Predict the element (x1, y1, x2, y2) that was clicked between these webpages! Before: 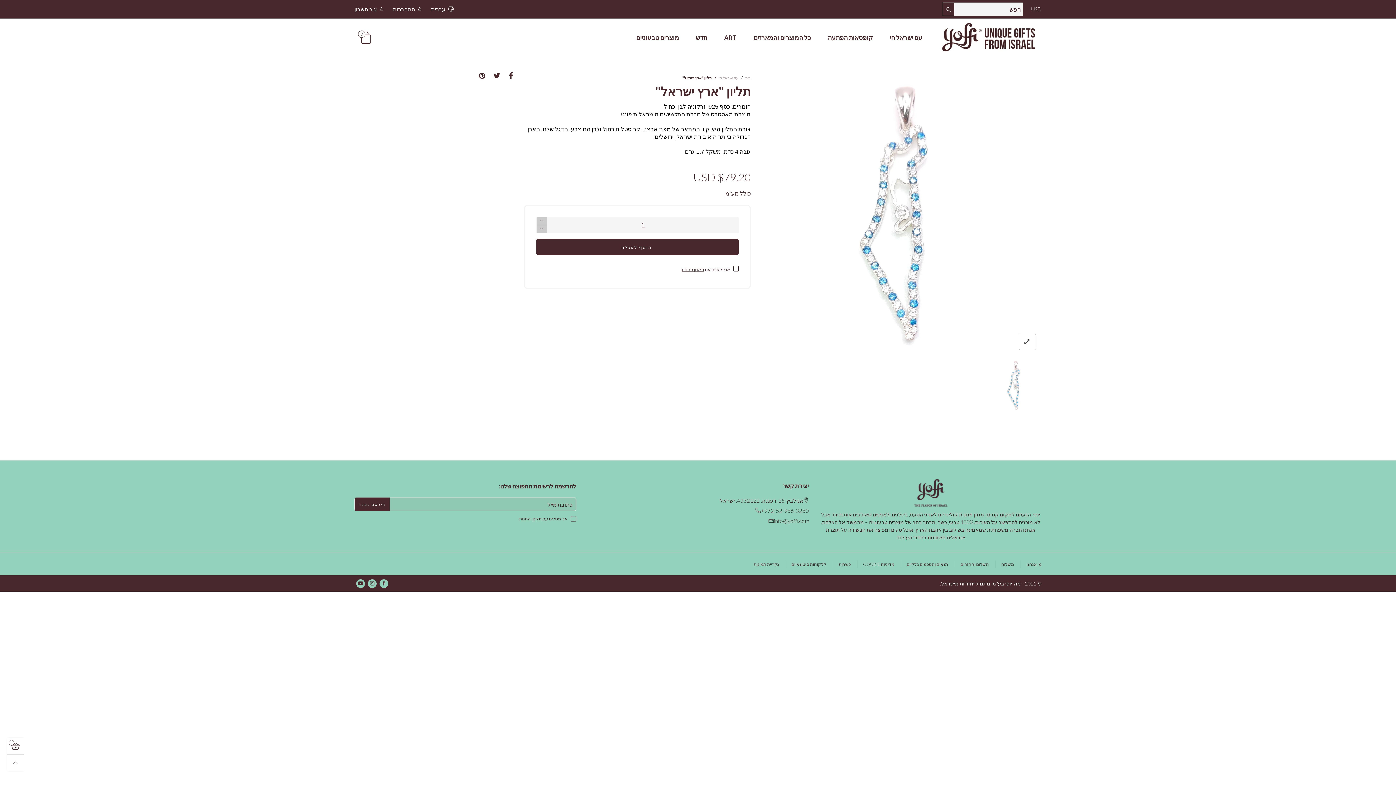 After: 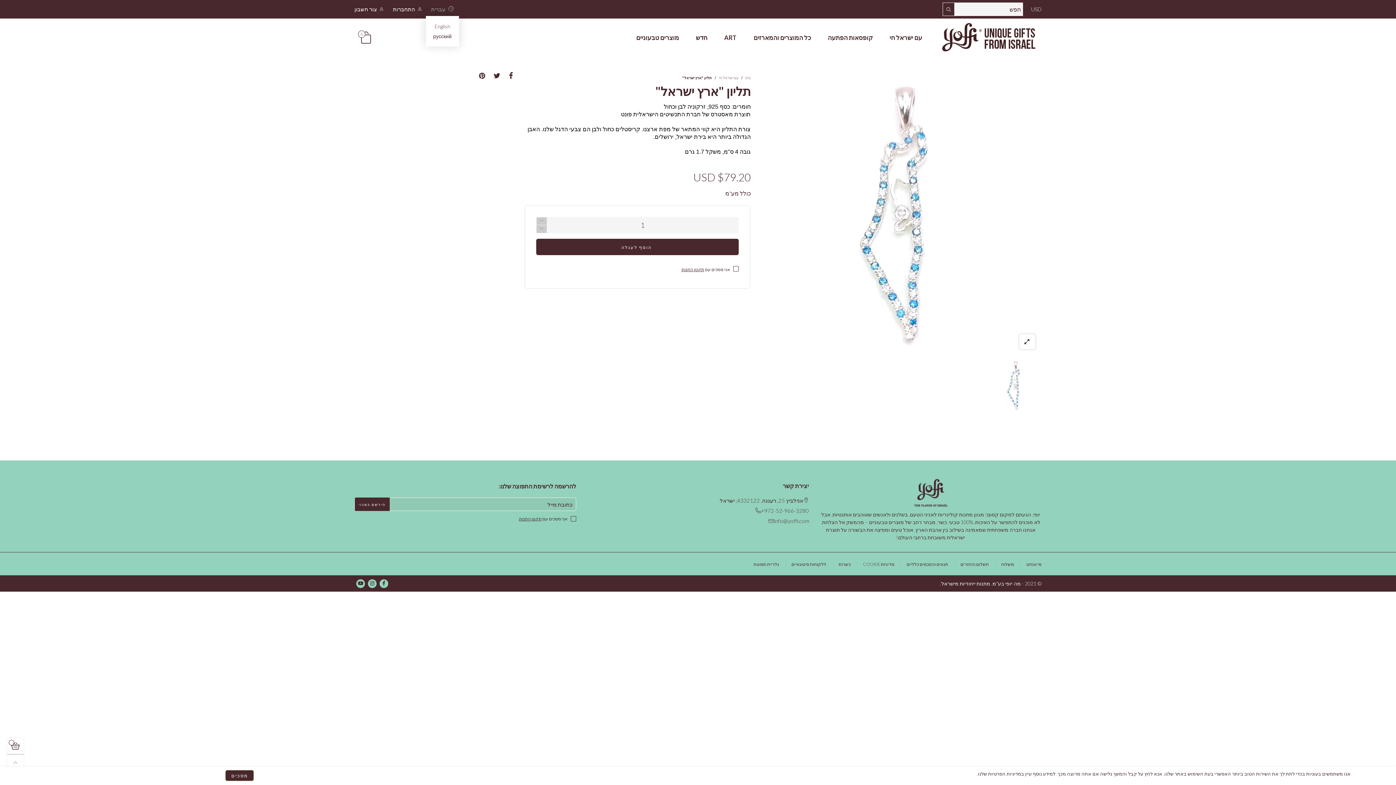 Action: label:  עברית bbox: (426, 5, 458, 13)